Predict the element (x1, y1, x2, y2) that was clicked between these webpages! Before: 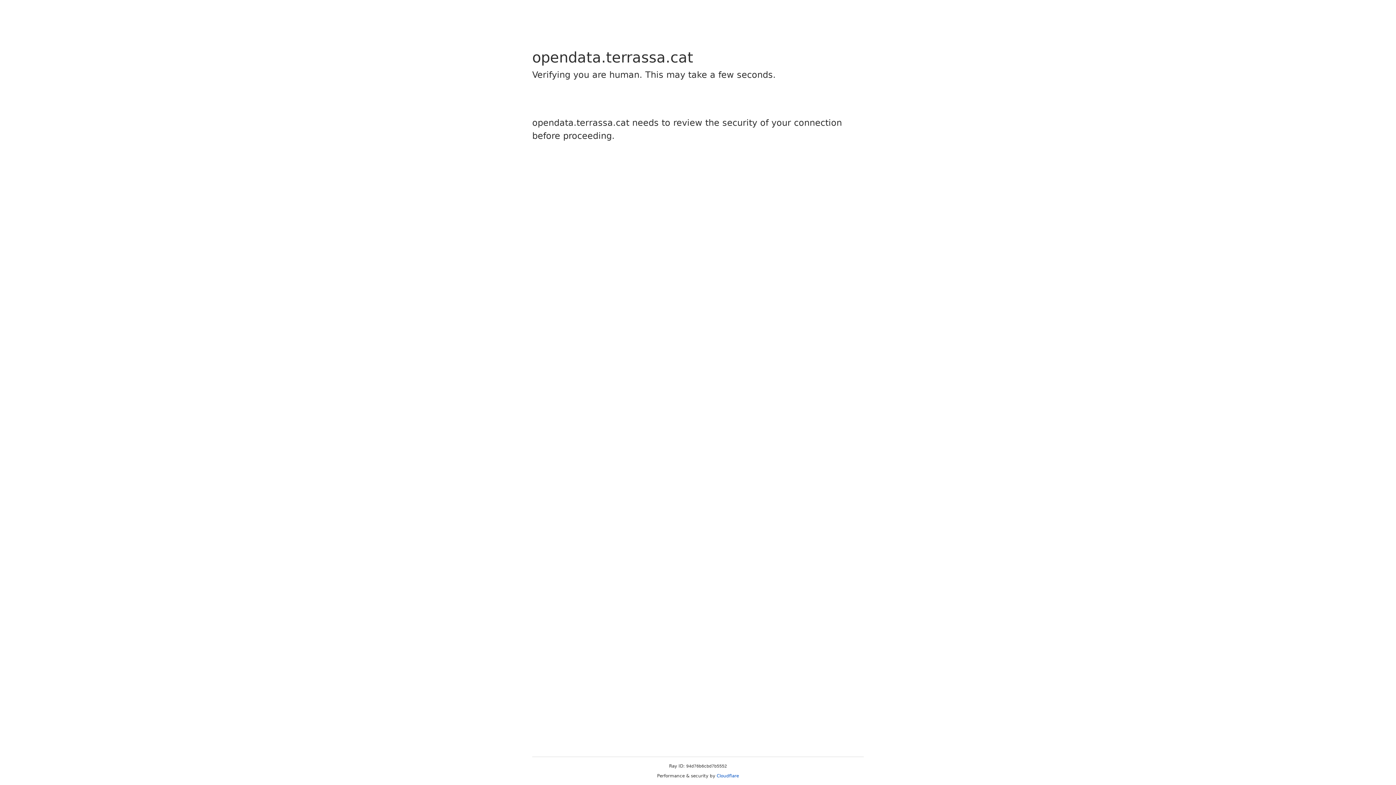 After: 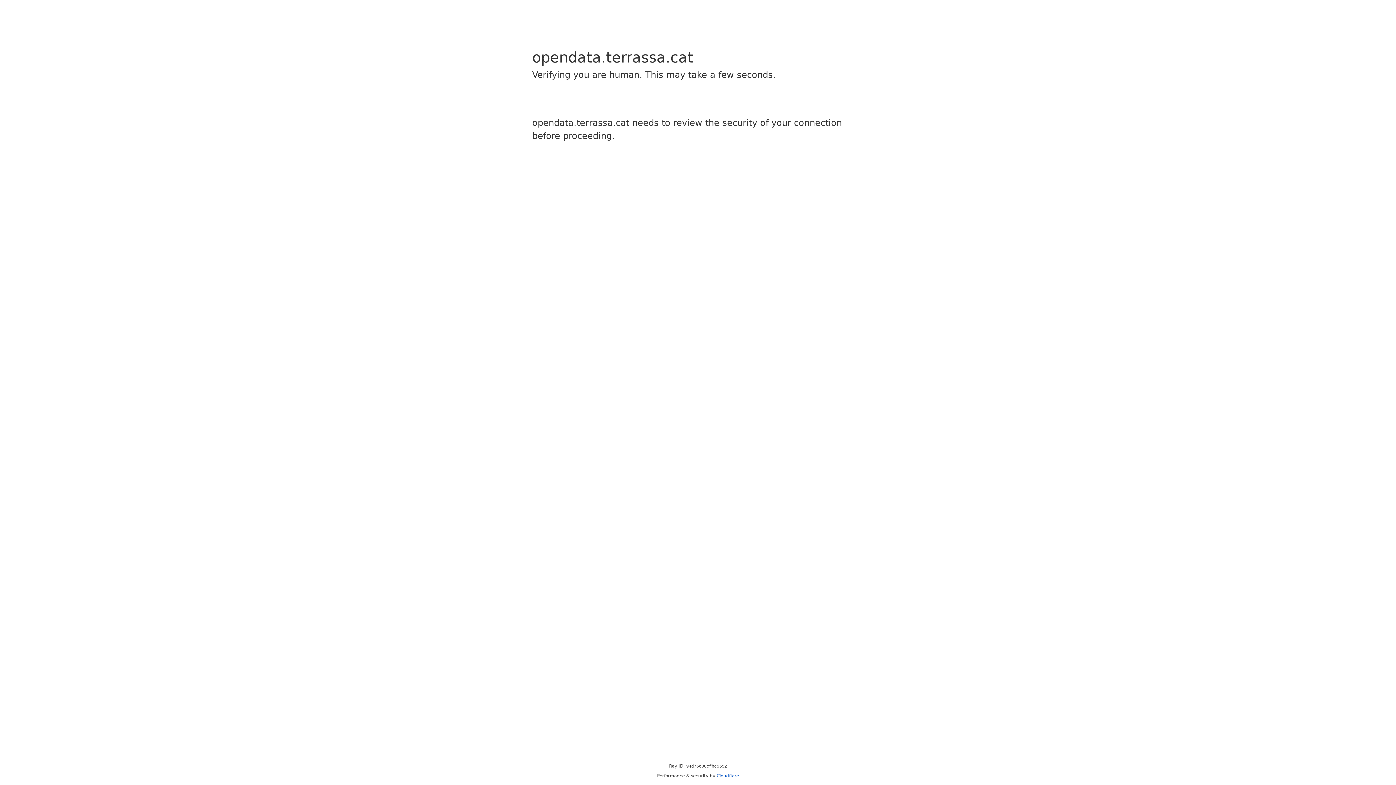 Action: label: Cloudflare bbox: (716, 773, 739, 778)